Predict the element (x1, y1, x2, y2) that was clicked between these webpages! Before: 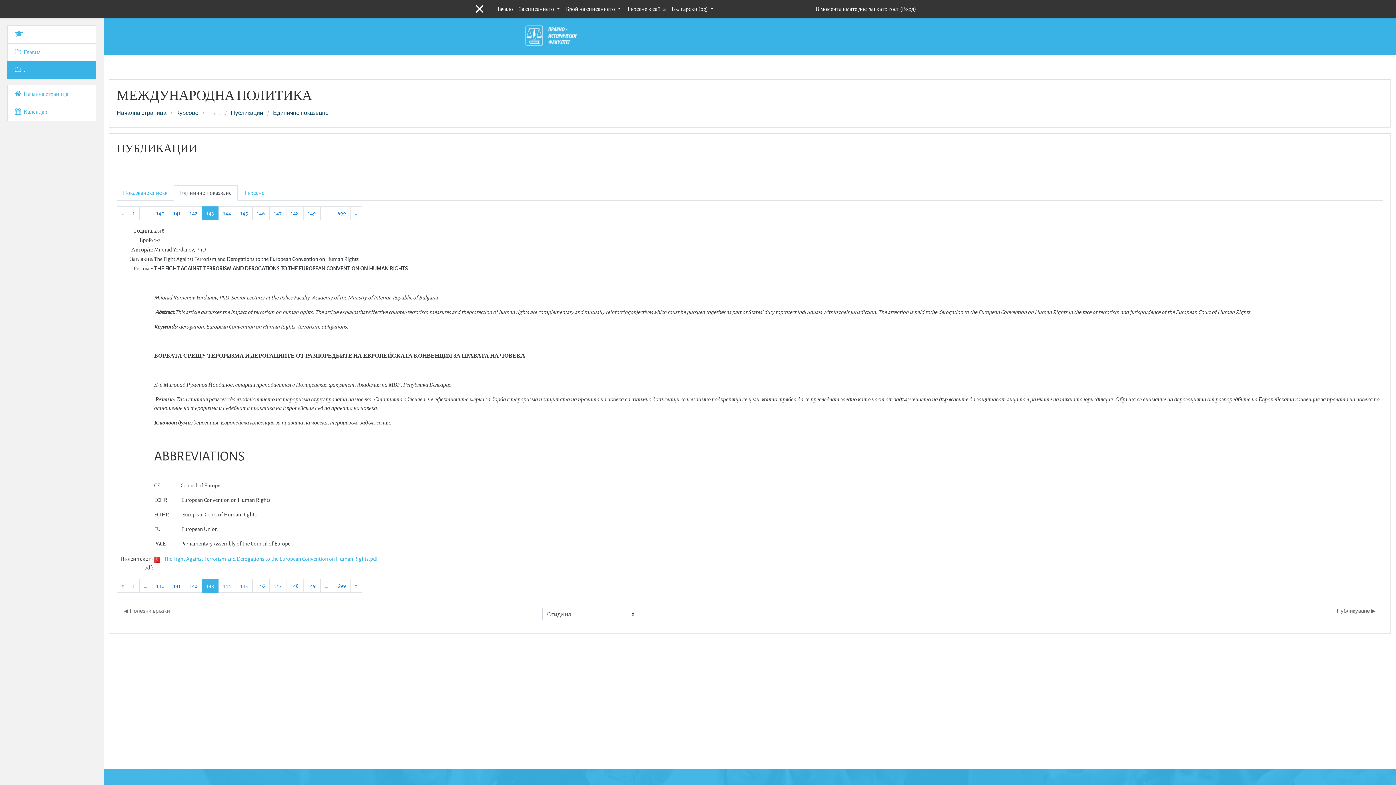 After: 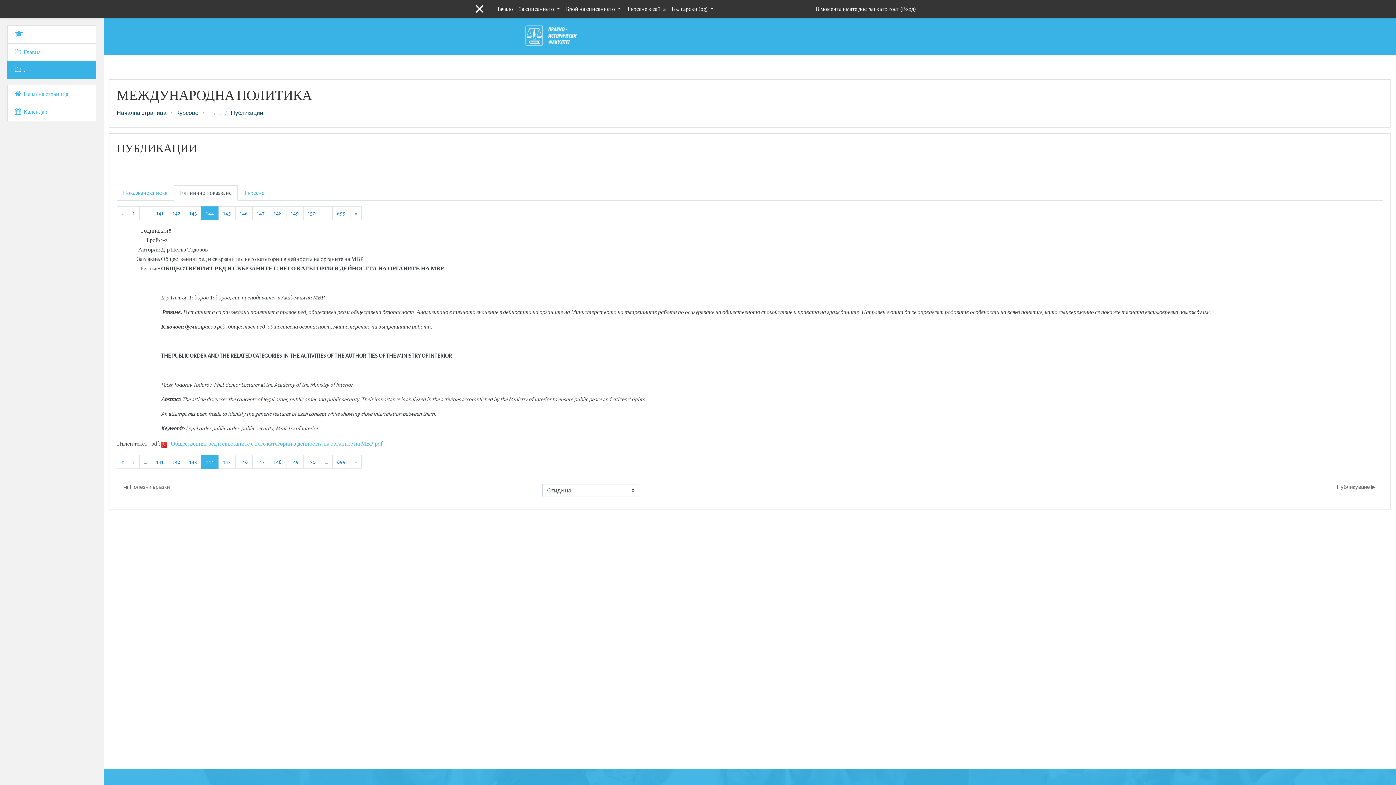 Action: bbox: (218, 579, 236, 593) label: 144